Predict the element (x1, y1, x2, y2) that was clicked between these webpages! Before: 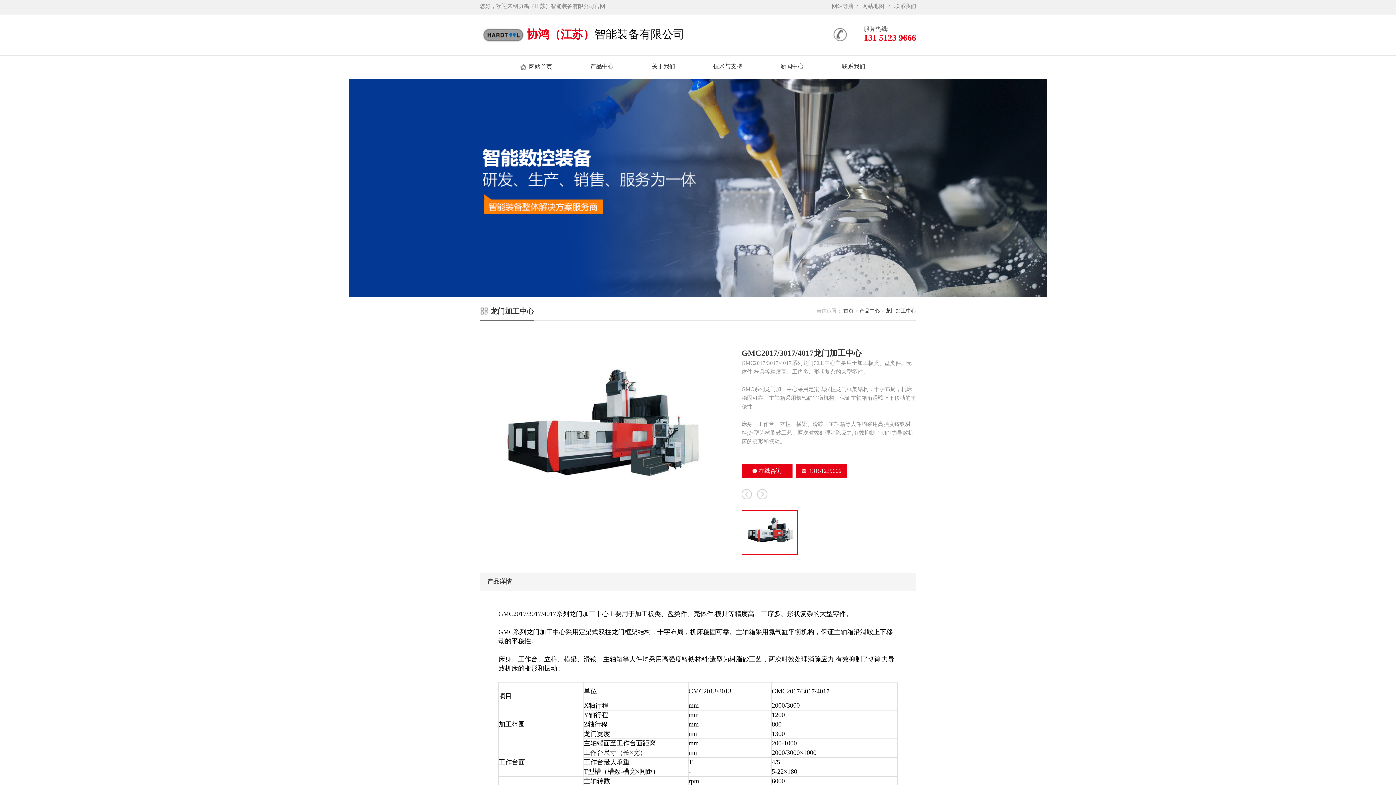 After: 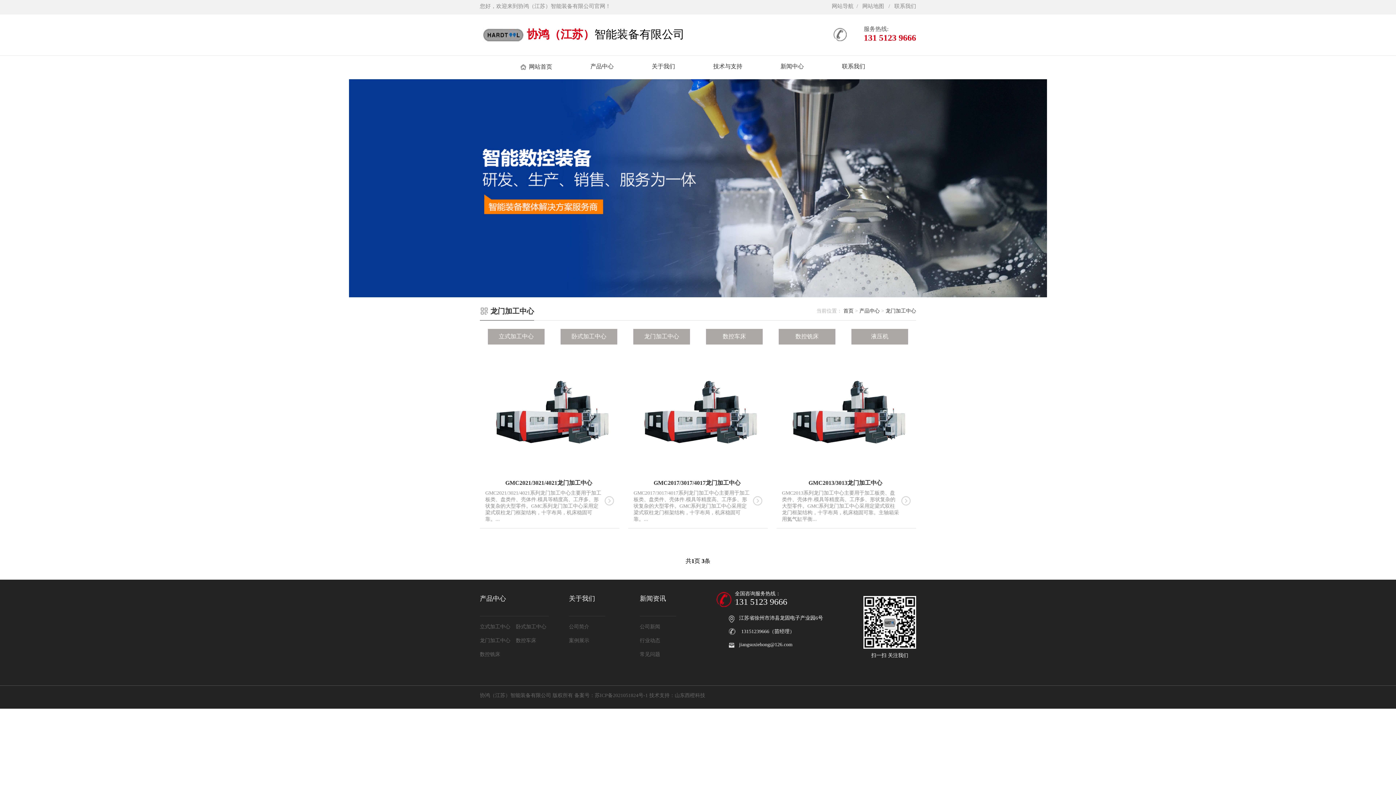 Action: bbox: (885, 308, 916, 313) label: 龙门加工中心